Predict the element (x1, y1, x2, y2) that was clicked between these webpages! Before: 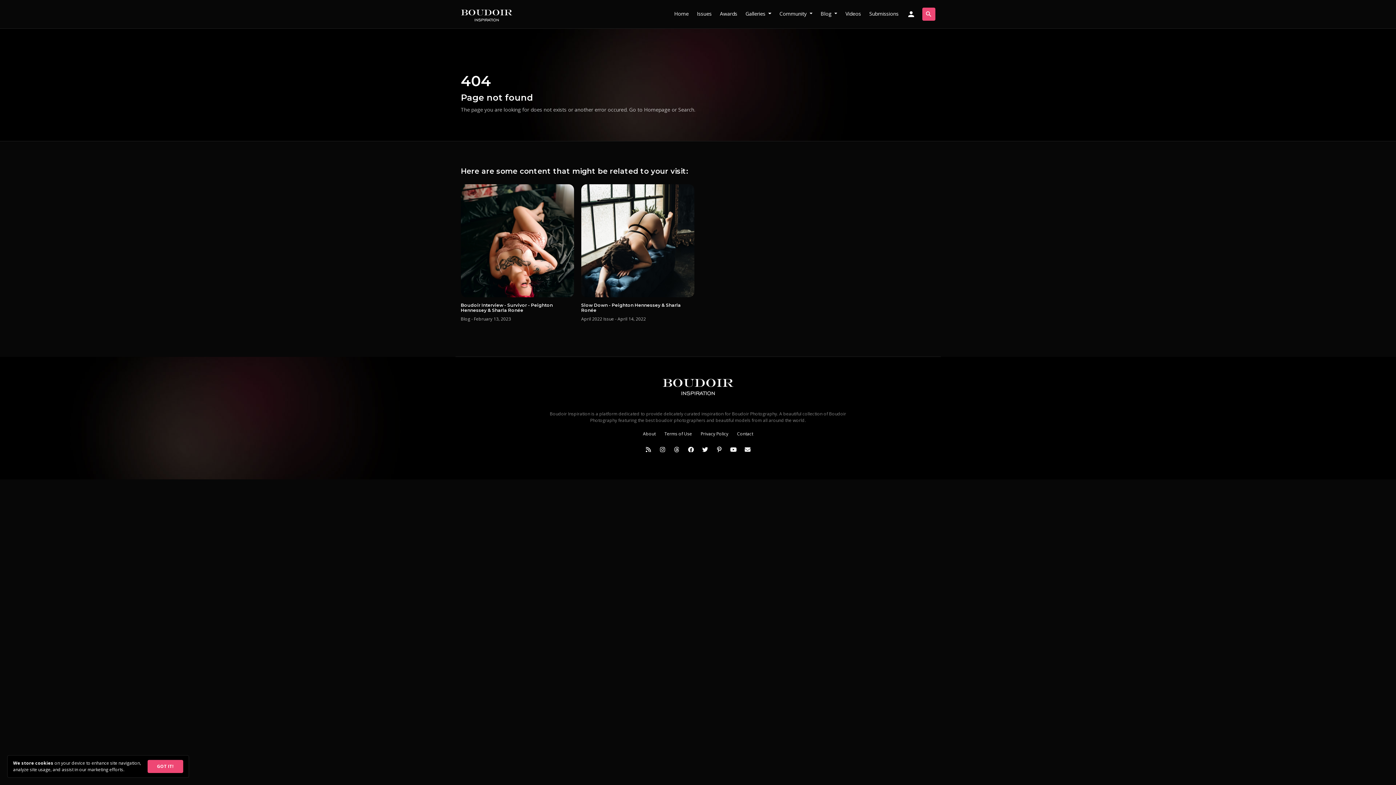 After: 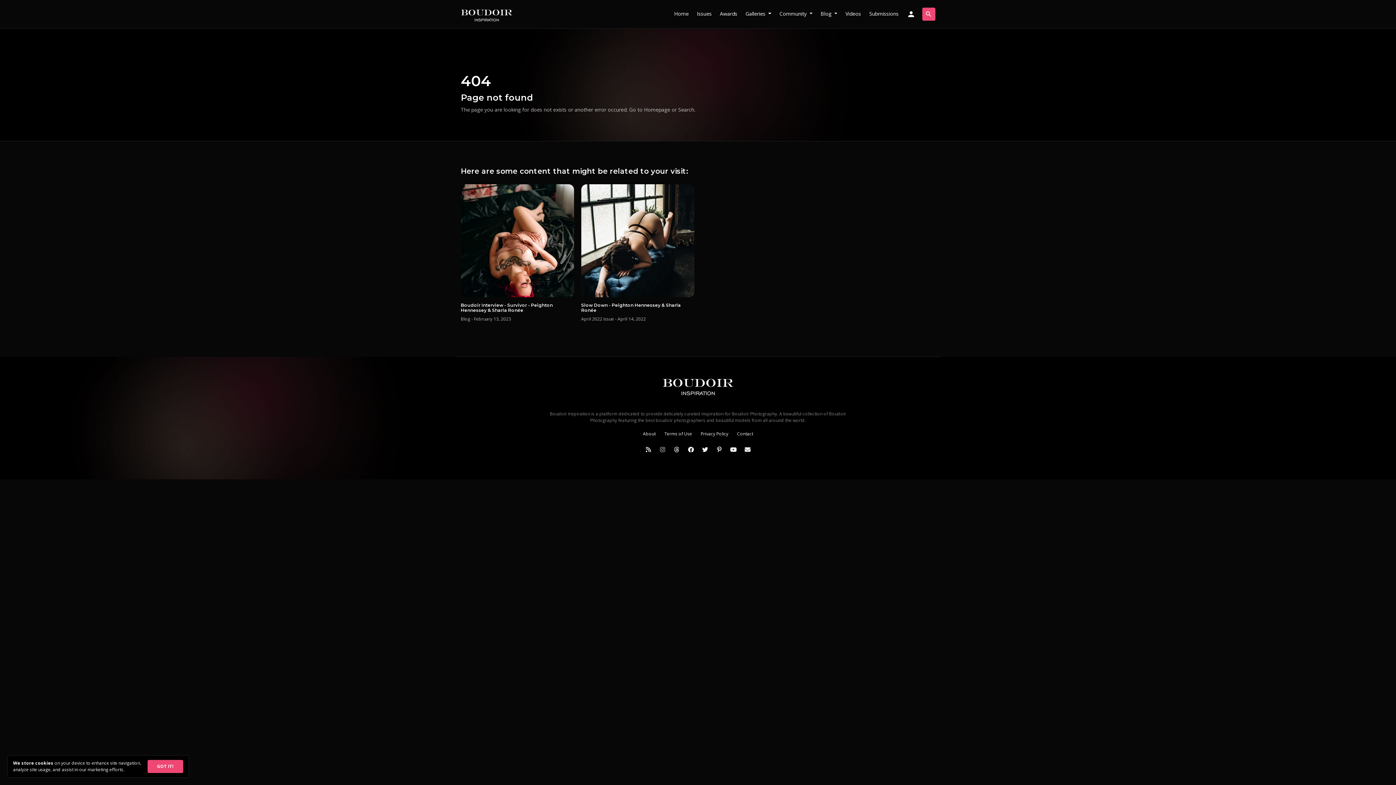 Action: bbox: (656, 443, 669, 456)